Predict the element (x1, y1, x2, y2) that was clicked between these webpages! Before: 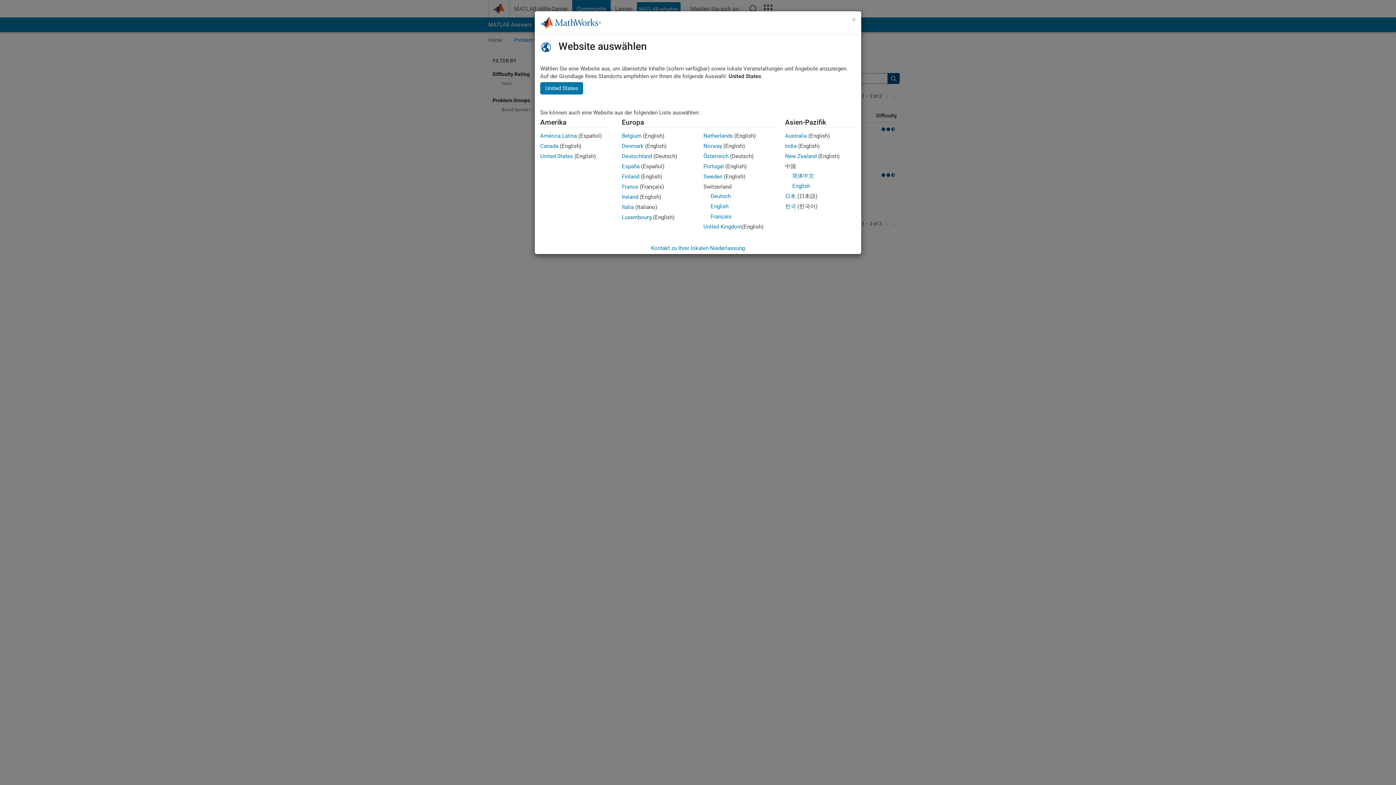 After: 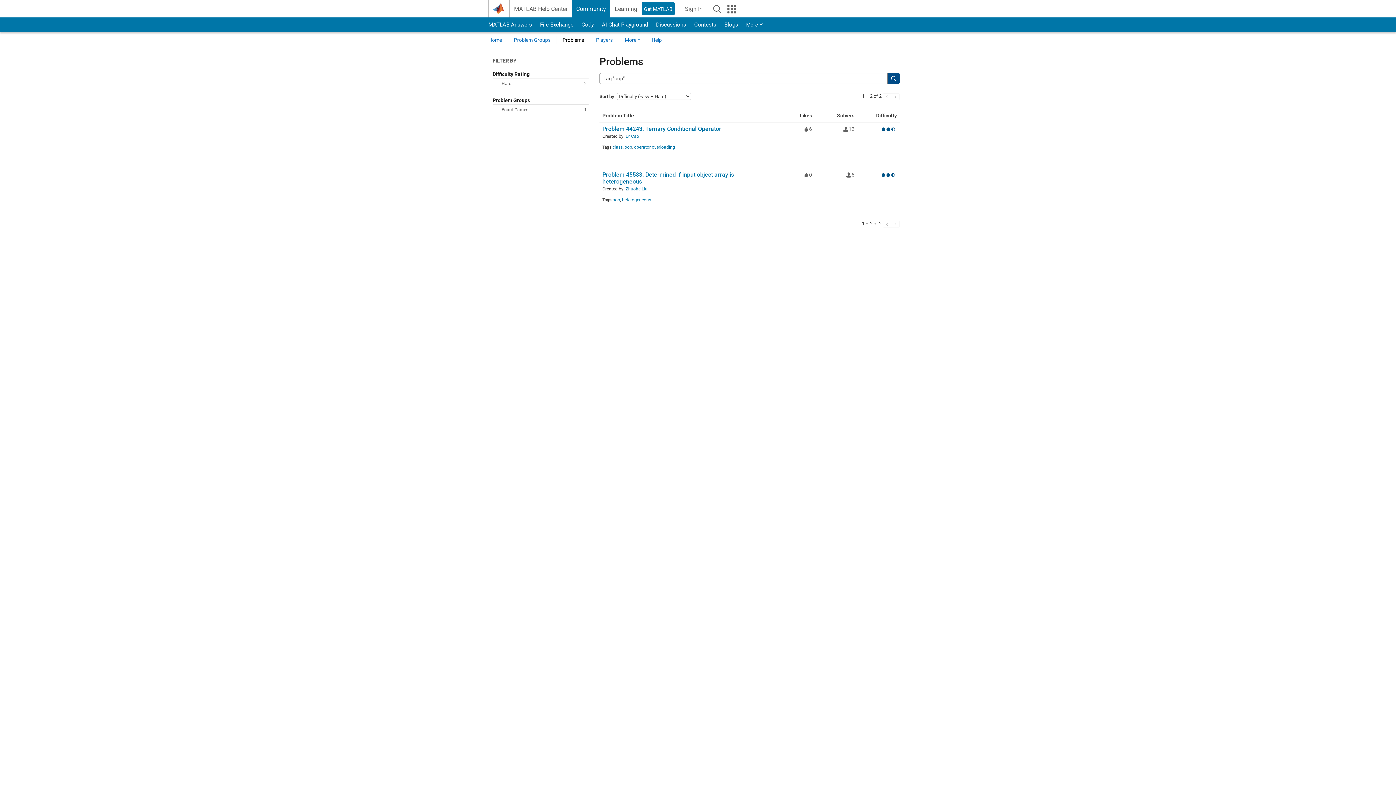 Action: label: Australia bbox: (785, 132, 807, 139)